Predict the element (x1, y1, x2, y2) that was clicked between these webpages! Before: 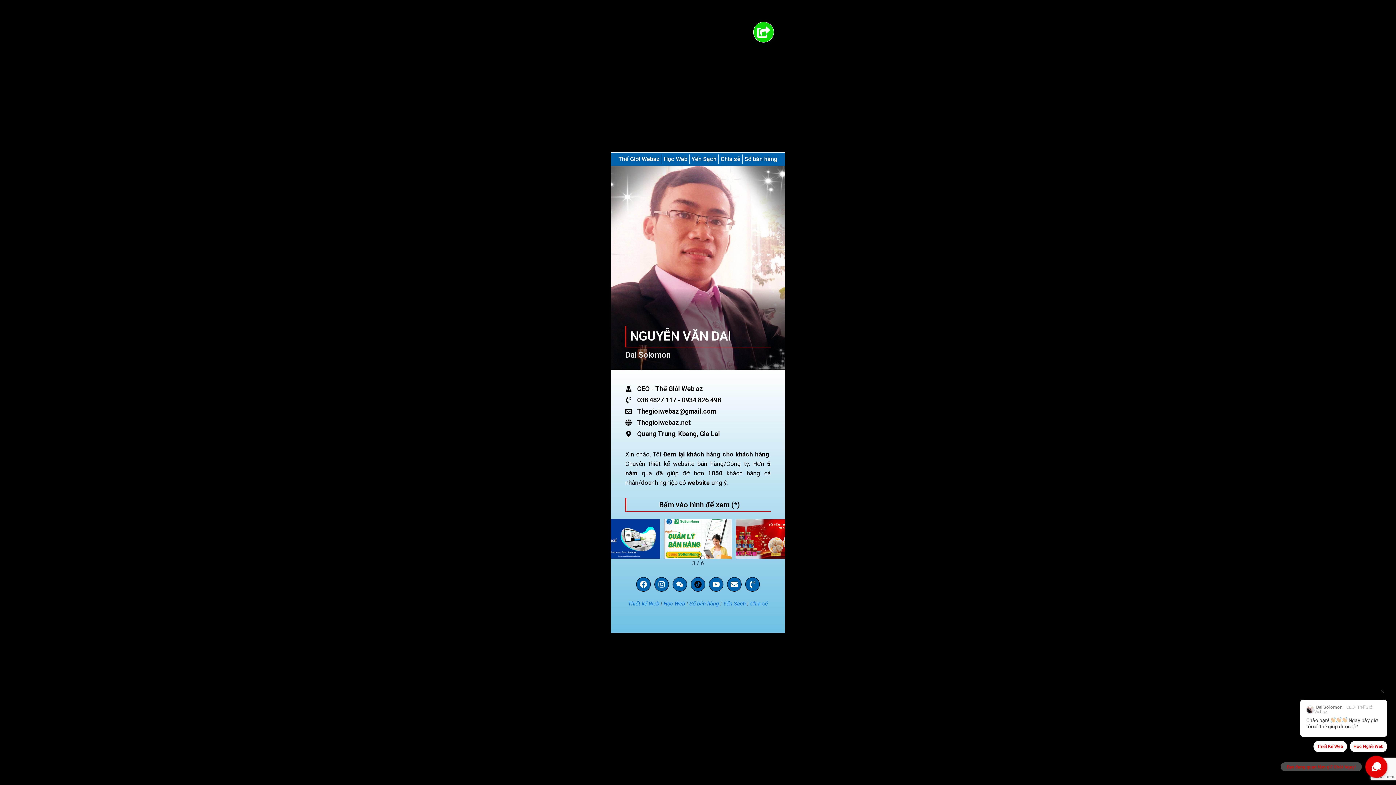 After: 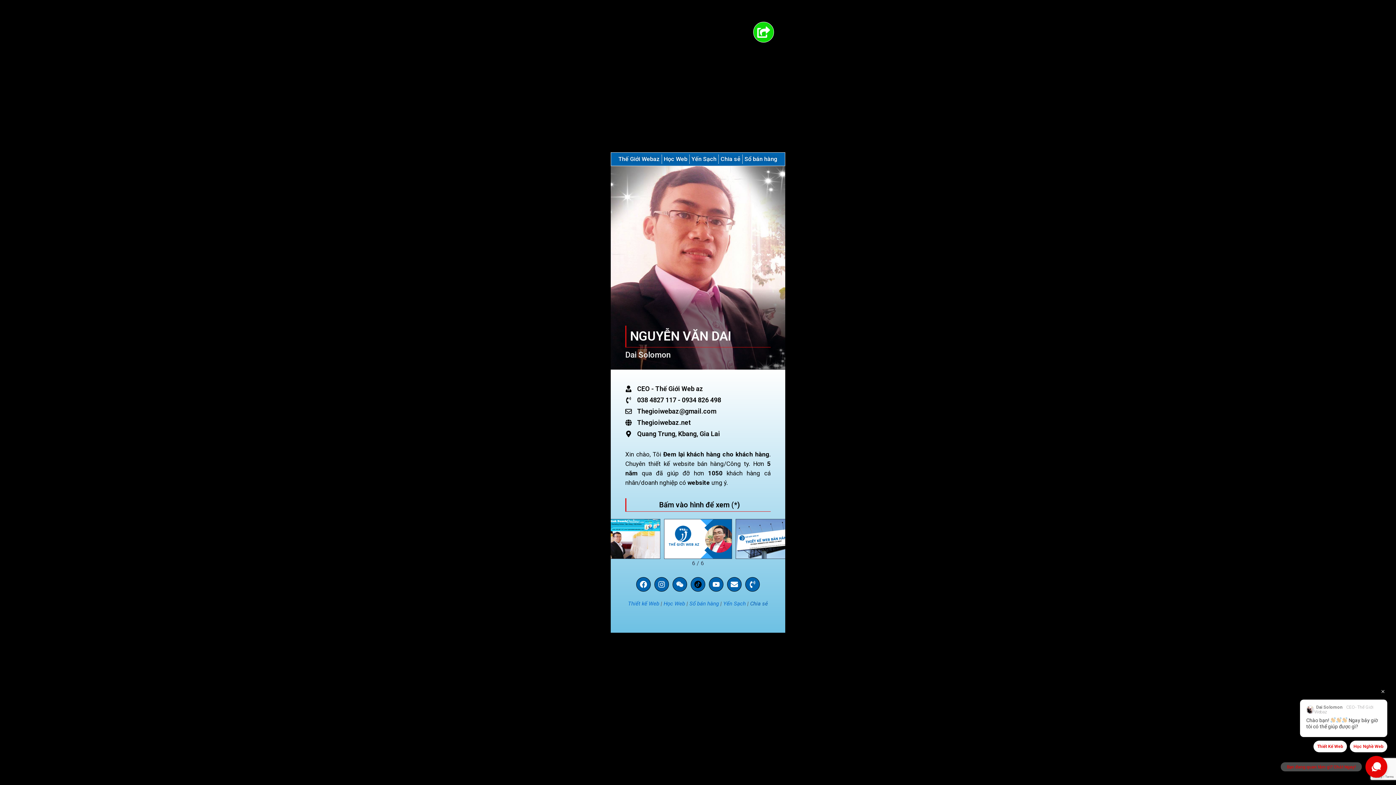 Action: label: Chia sẻ bbox: (750, 600, 768, 607)